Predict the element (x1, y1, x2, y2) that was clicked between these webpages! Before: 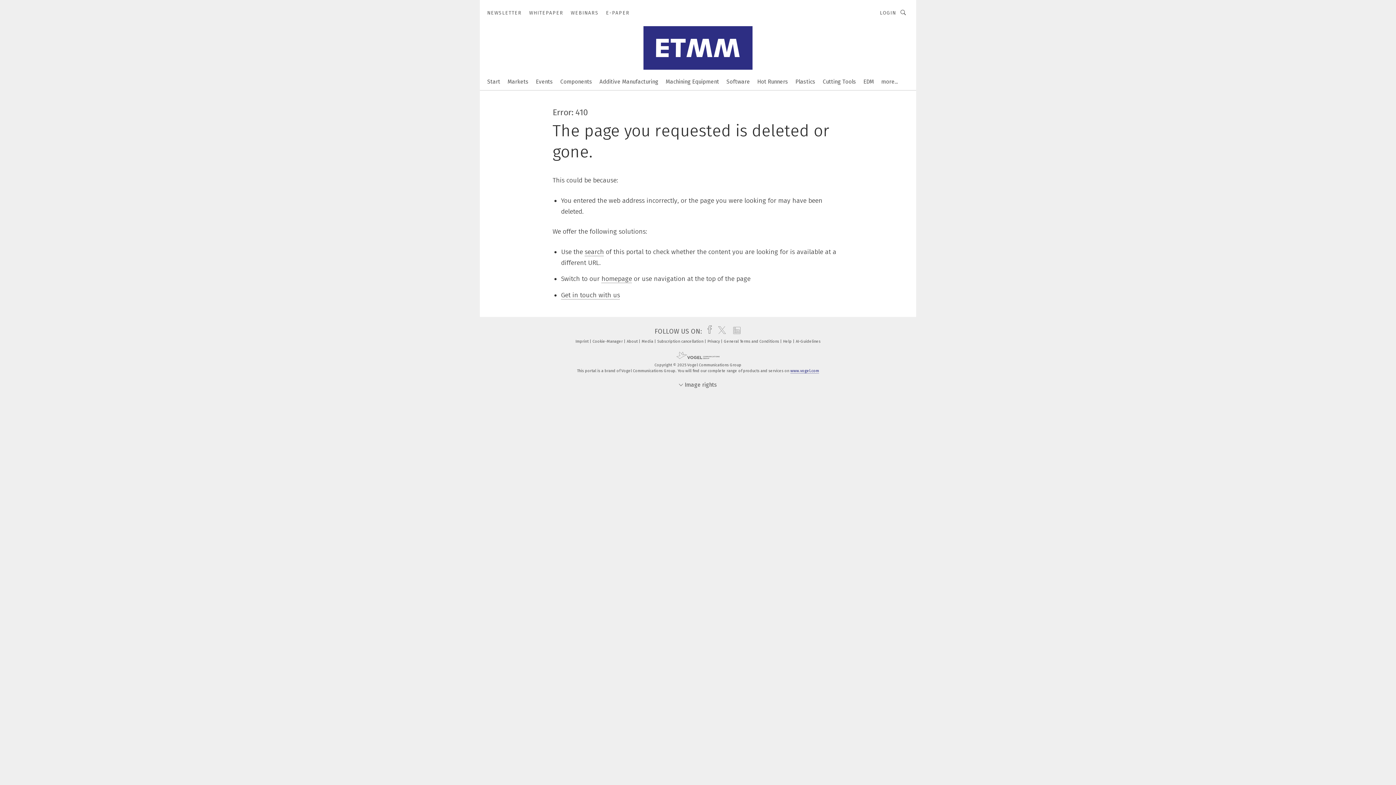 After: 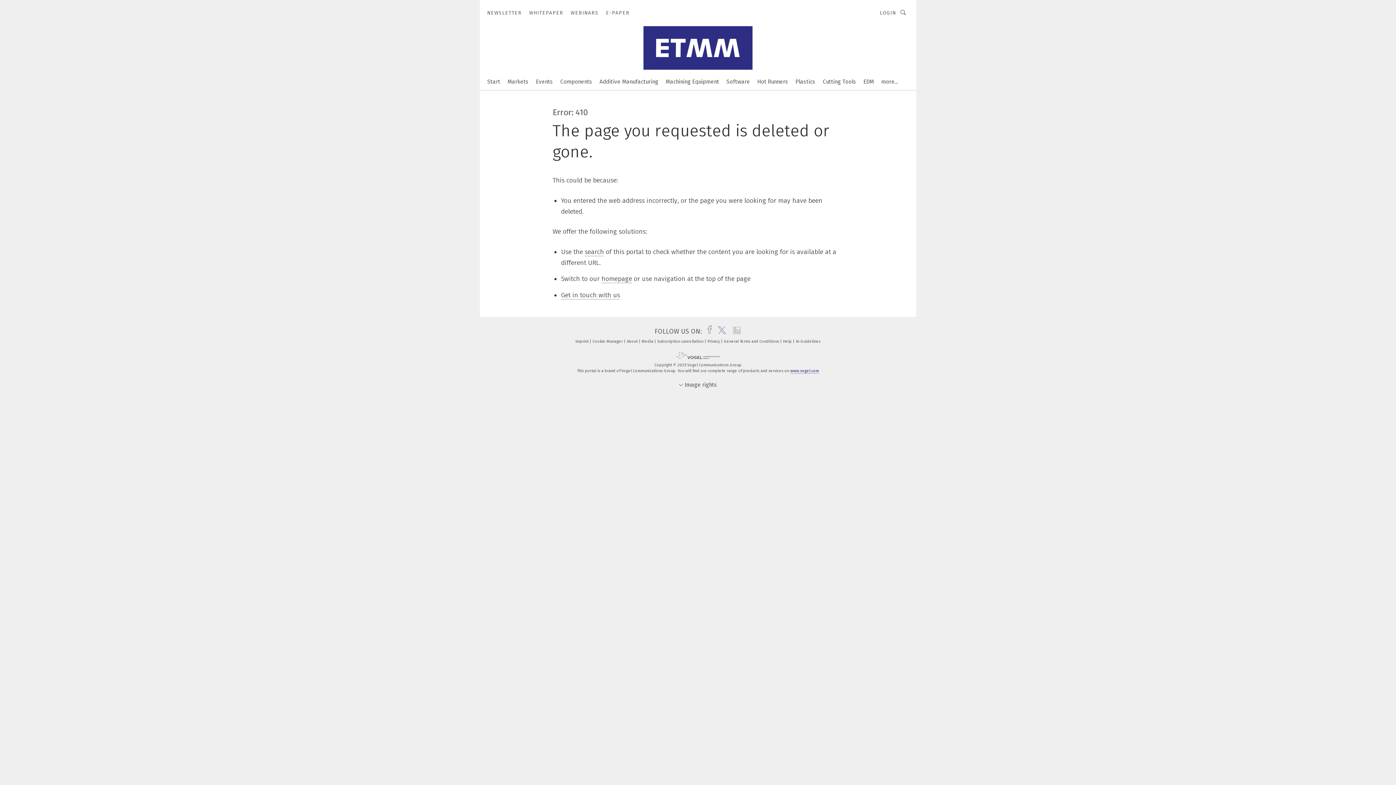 Action: bbox: (713, 327, 727, 335) label: twitter